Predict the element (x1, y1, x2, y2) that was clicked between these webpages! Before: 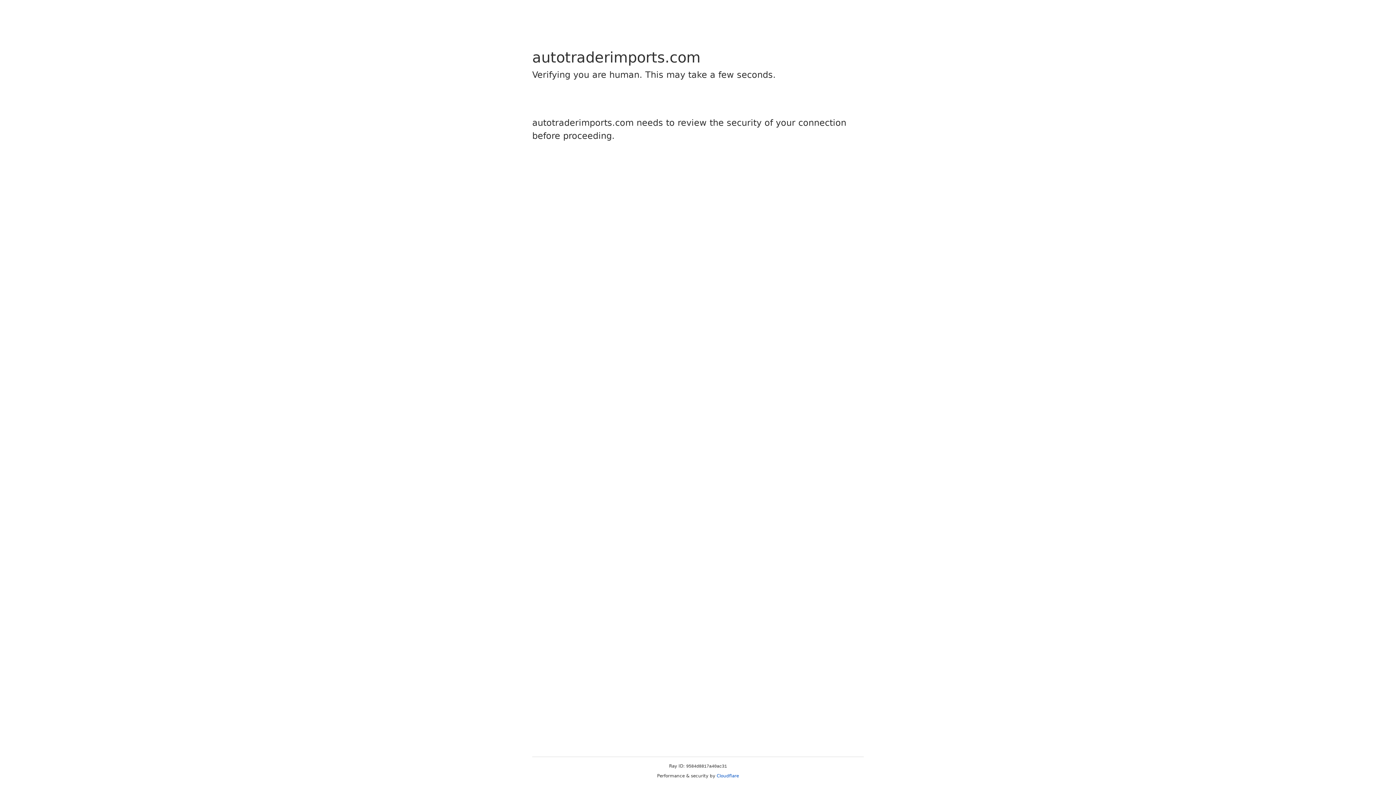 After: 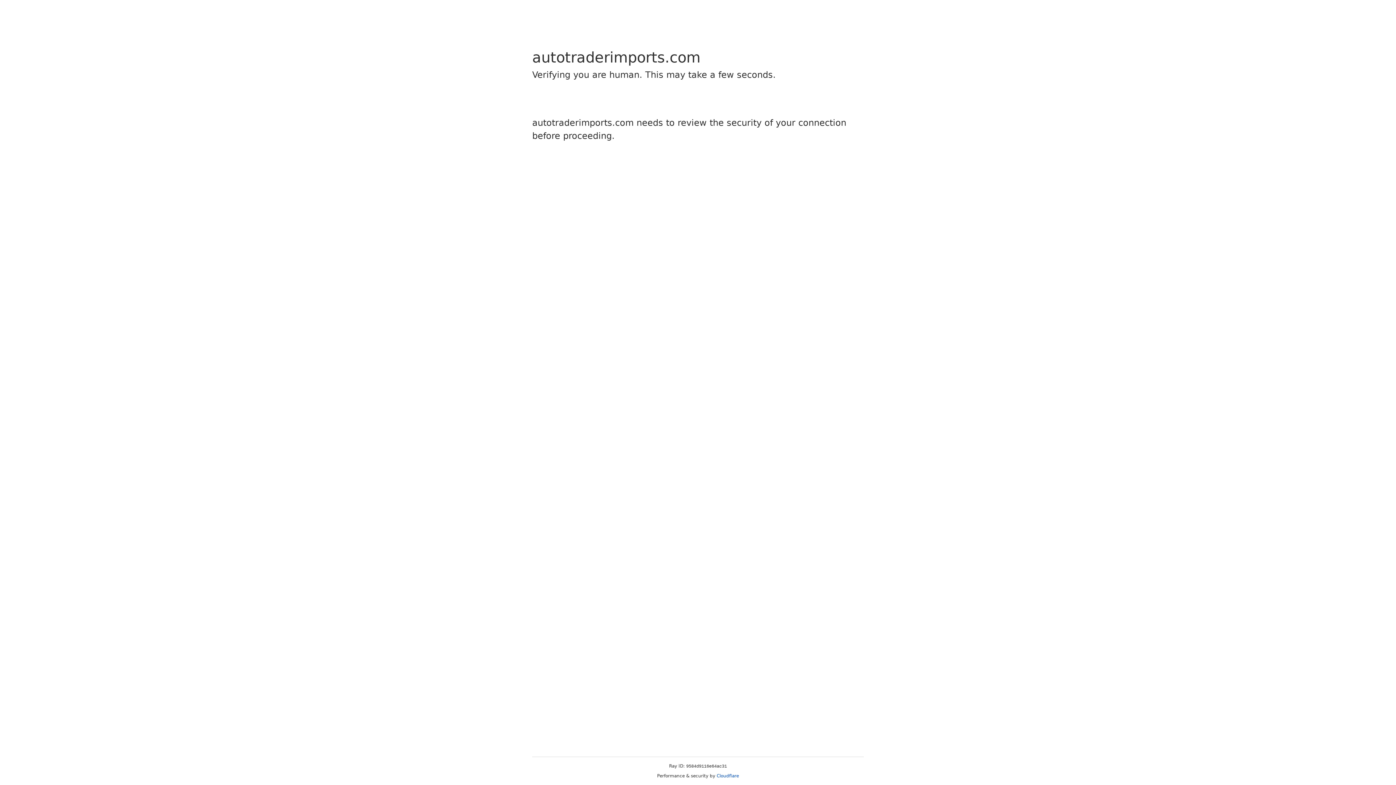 Action: label: Cloudflare bbox: (716, 773, 739, 778)